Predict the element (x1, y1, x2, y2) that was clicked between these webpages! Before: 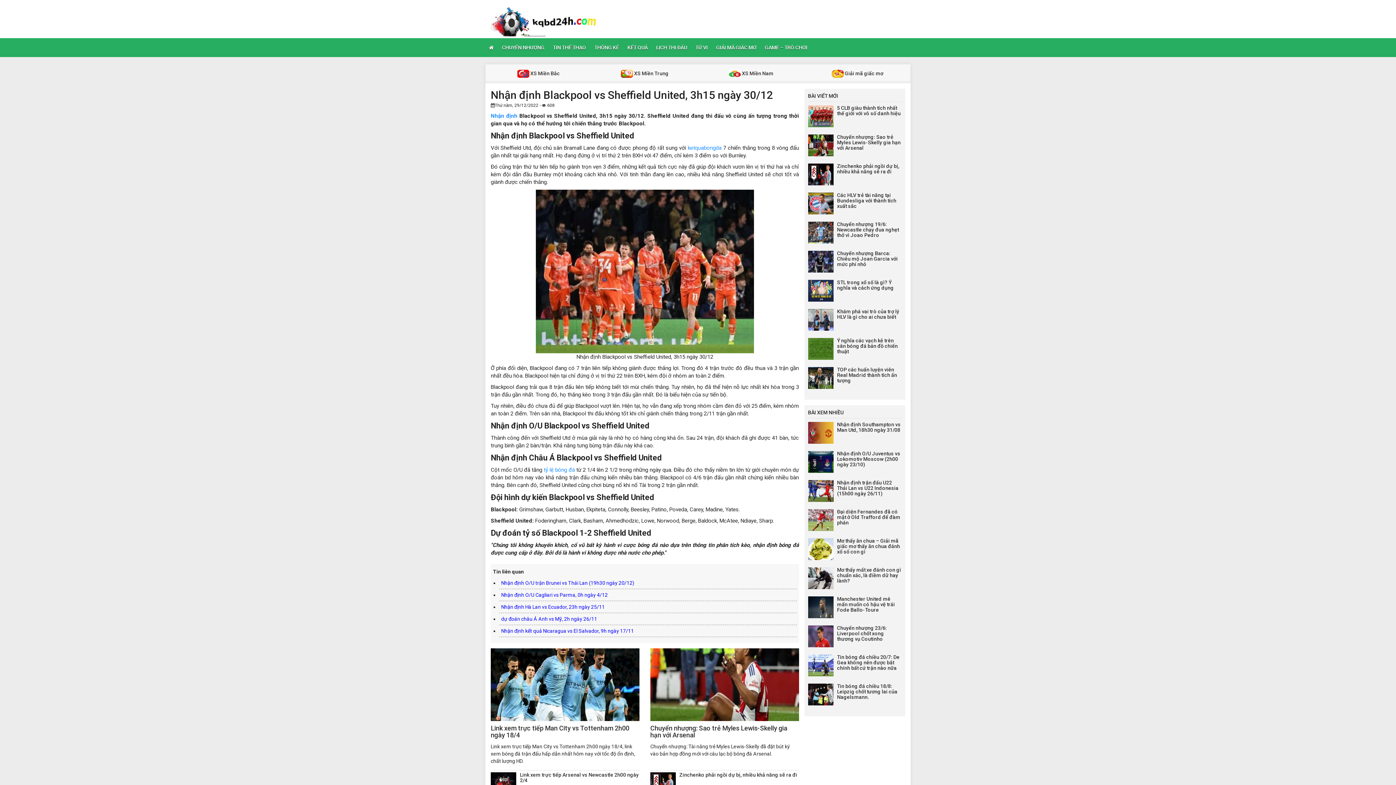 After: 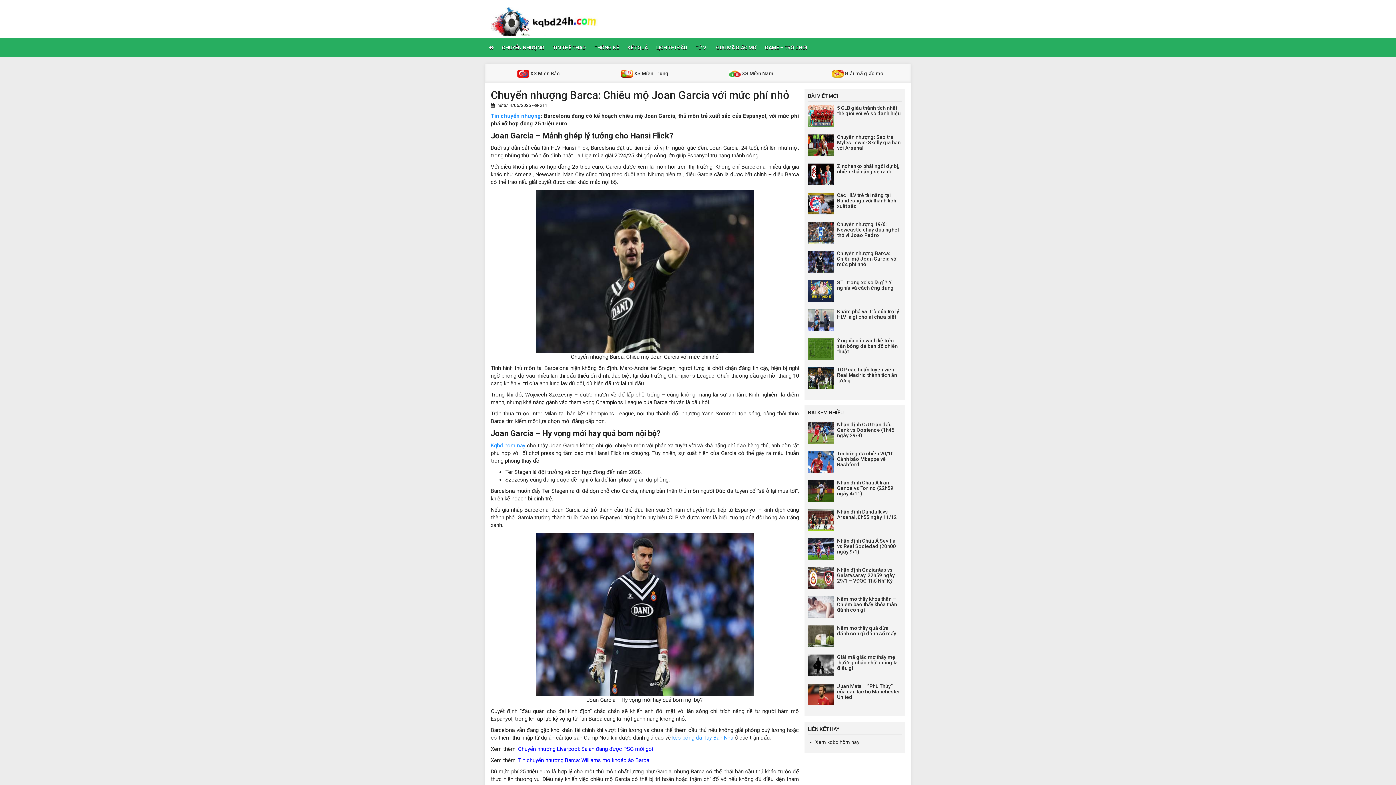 Action: bbox: (837, 250, 898, 267) label: Chuyển nhượng Barca: Chiêu mộ Joan Garcia với mức phí nhỏ